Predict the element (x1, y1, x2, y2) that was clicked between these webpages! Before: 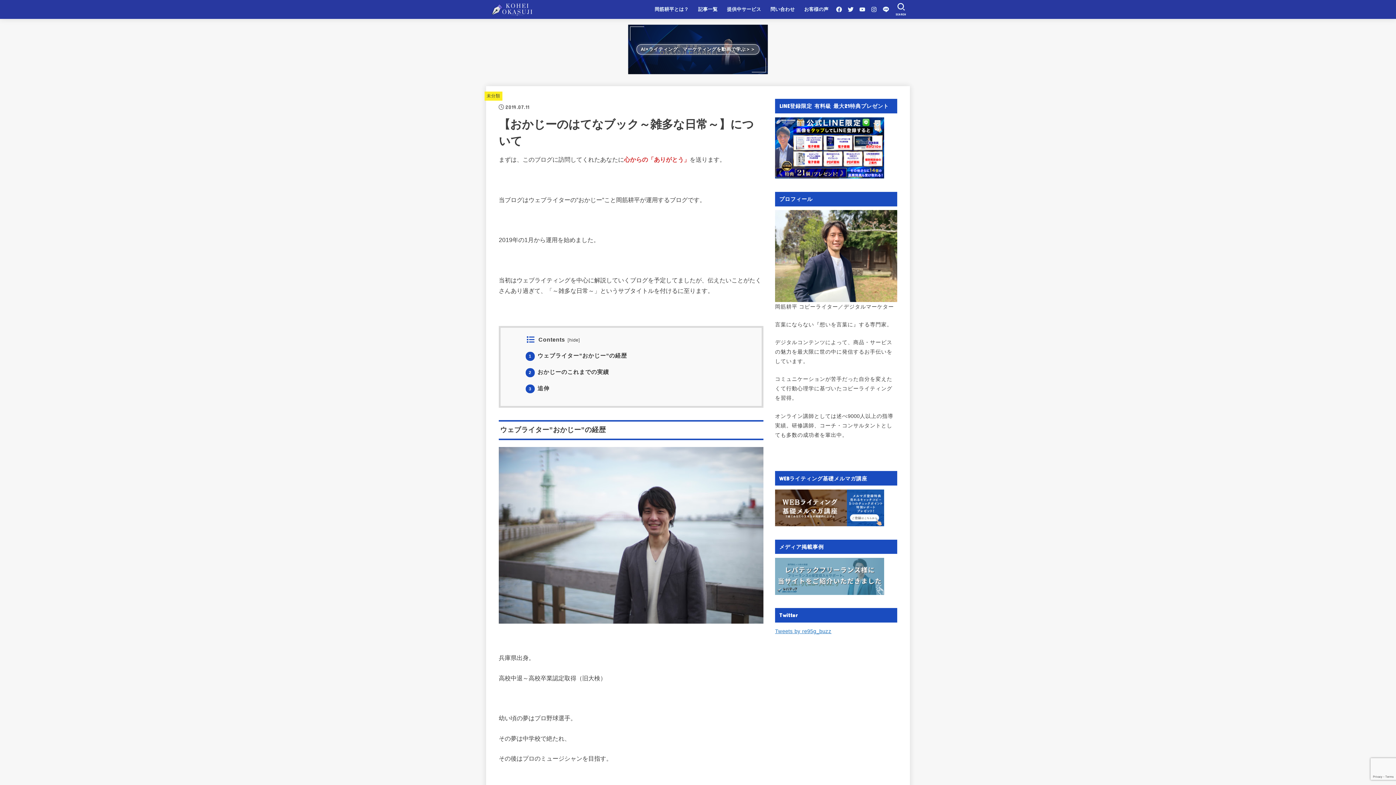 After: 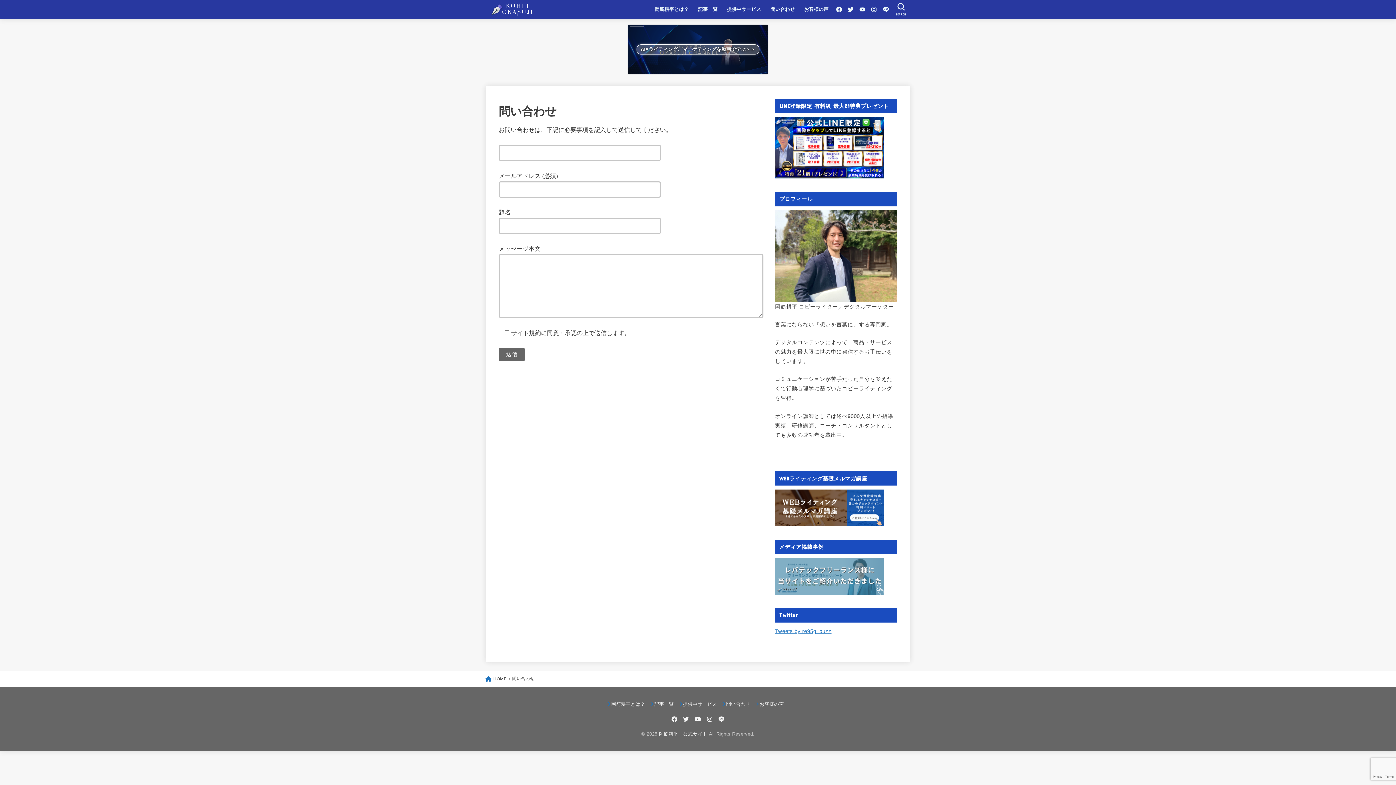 Action: label: 問い合わせ bbox: (765, 1, 799, 17)